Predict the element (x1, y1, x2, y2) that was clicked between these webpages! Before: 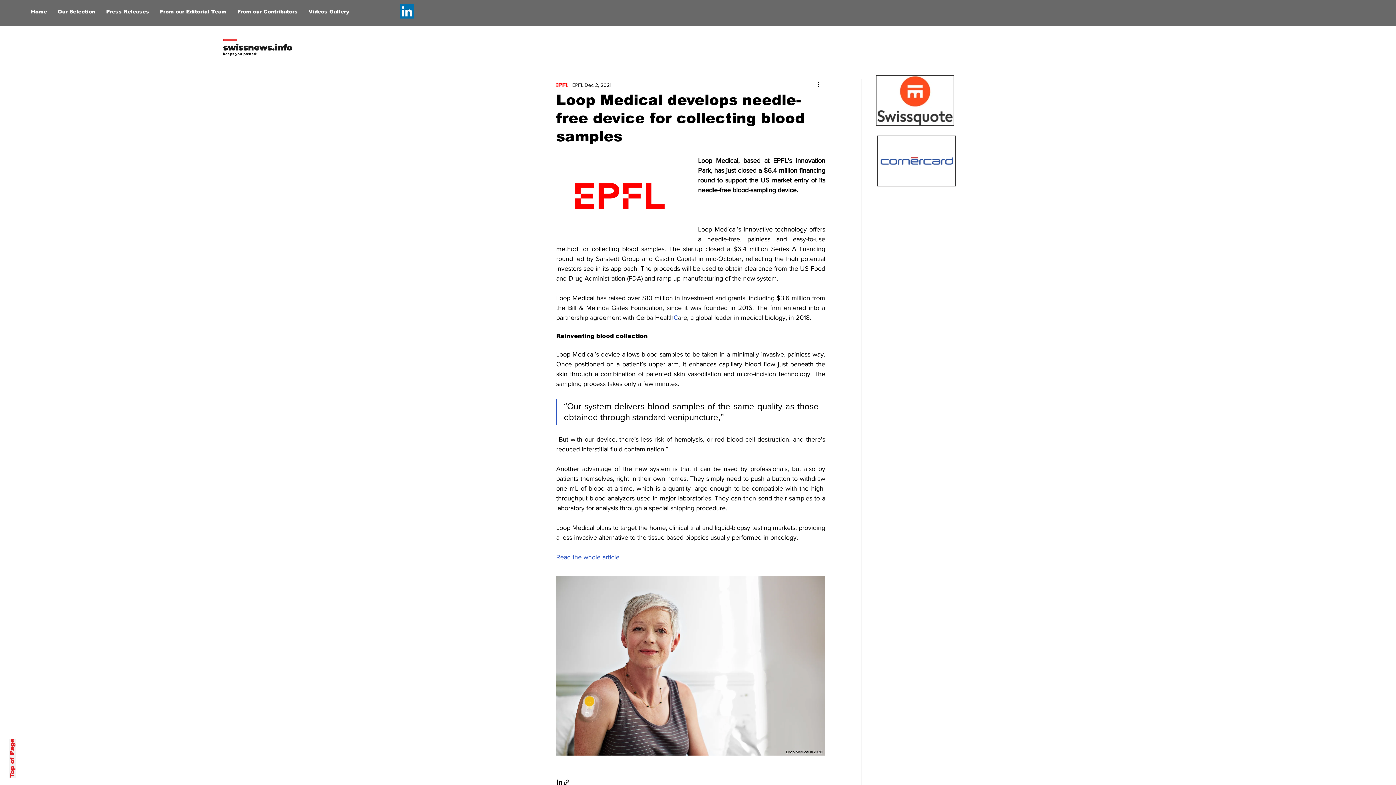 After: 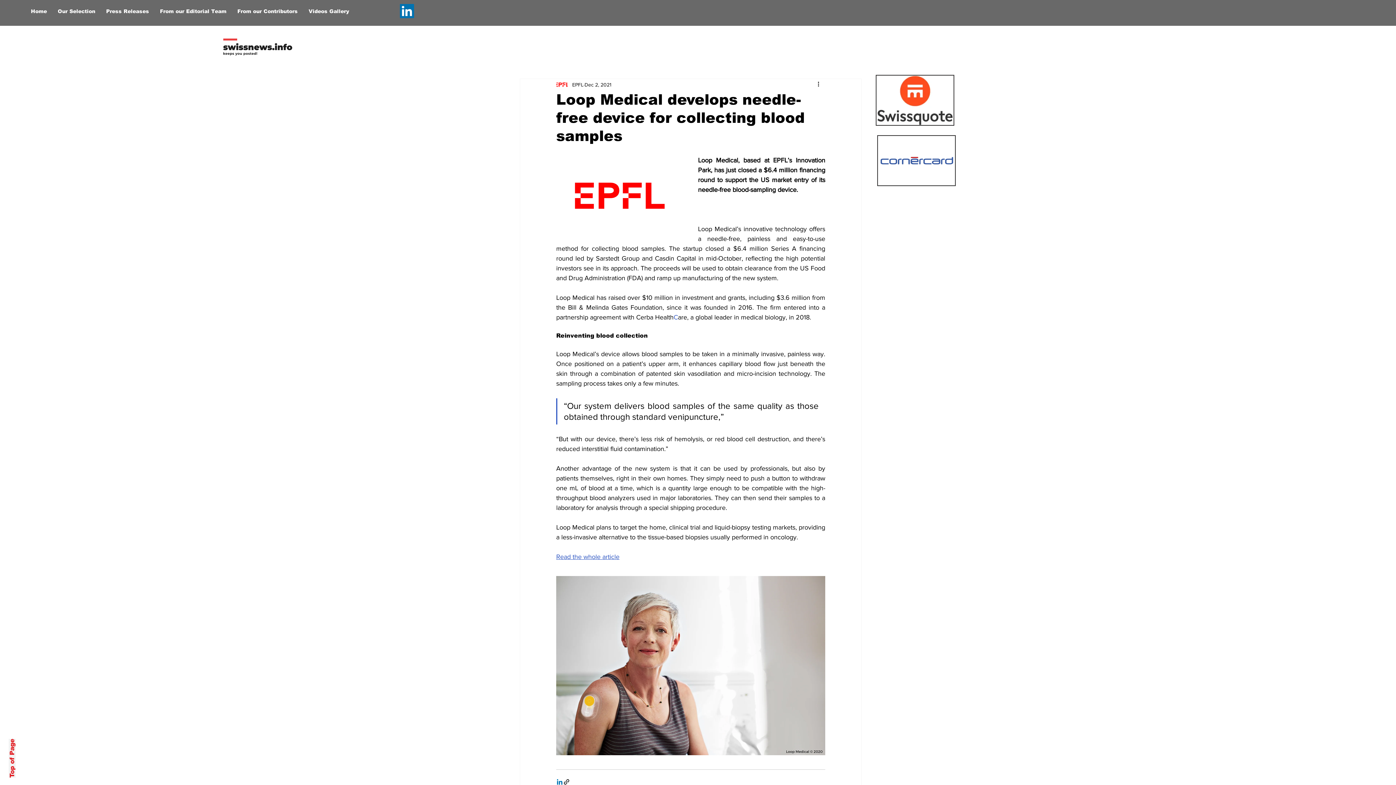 Action: bbox: (556, 779, 563, 786) label: Share via LinkedIn